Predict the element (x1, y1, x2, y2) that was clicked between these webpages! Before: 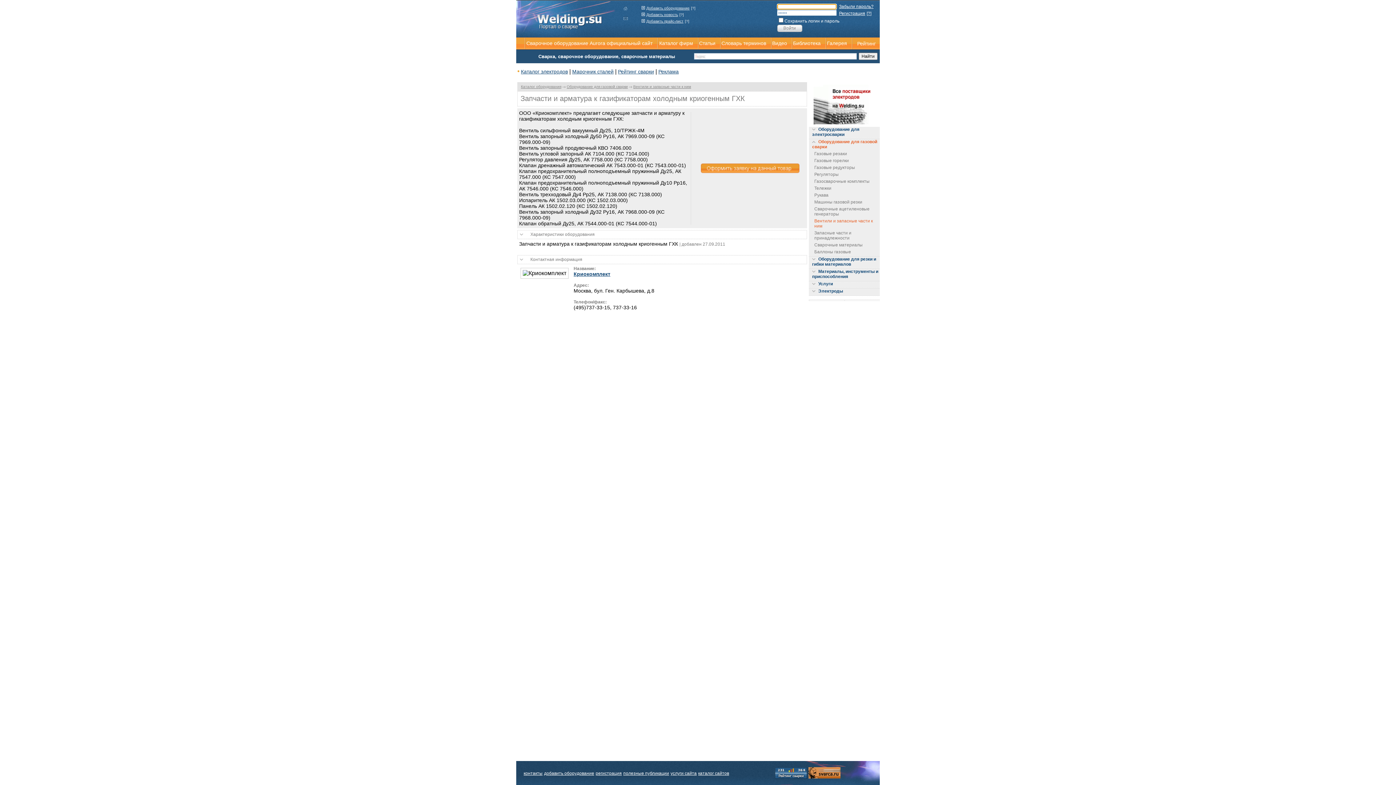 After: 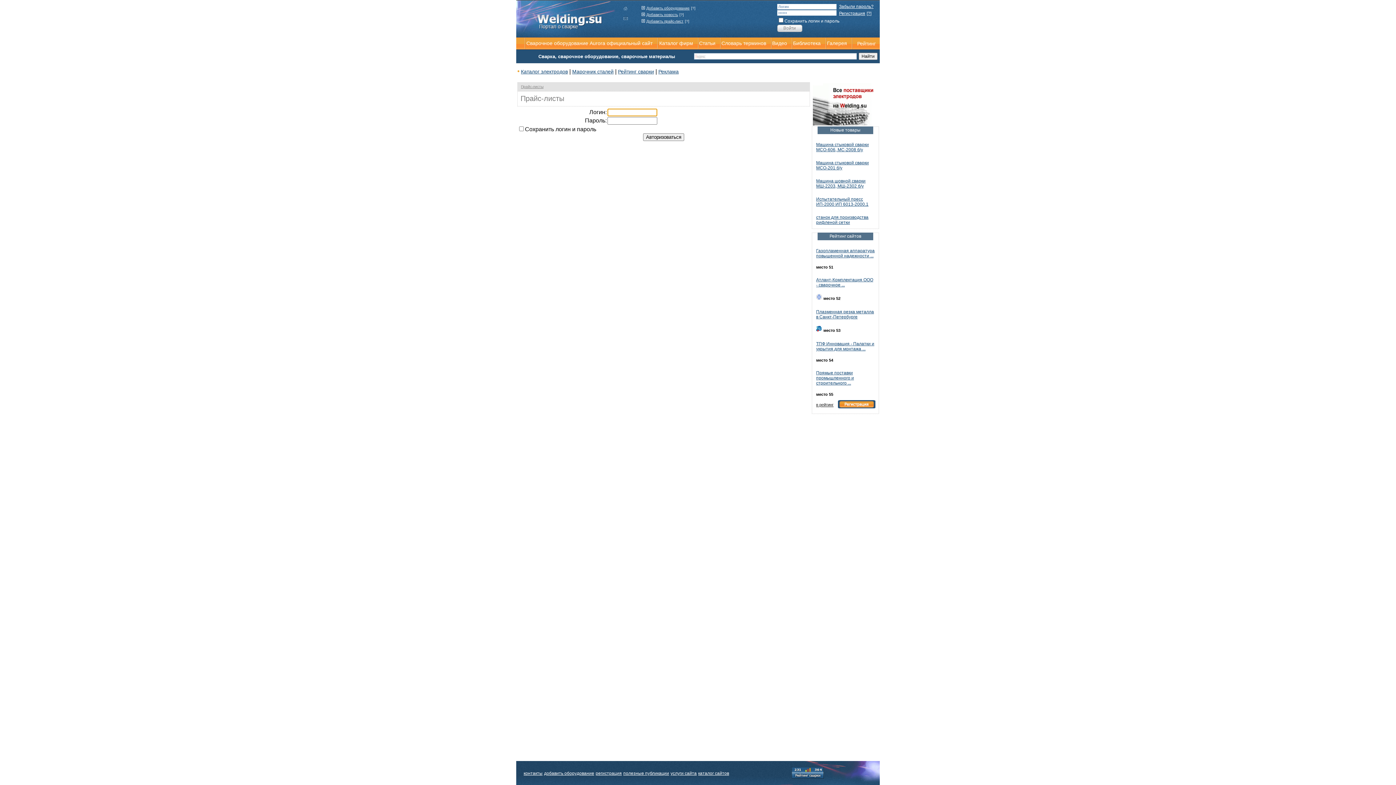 Action: bbox: (646, 19, 683, 23) label: Добавить прайс-лист